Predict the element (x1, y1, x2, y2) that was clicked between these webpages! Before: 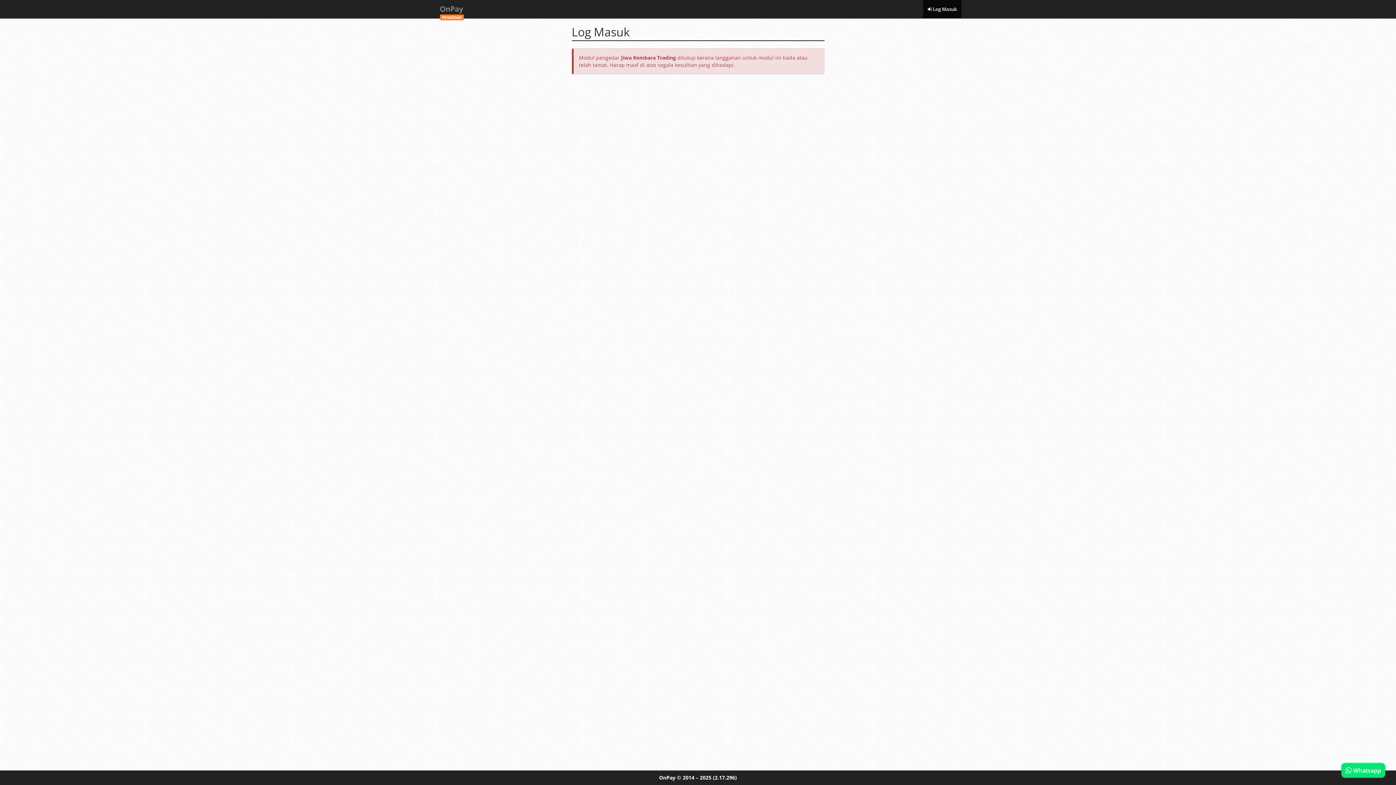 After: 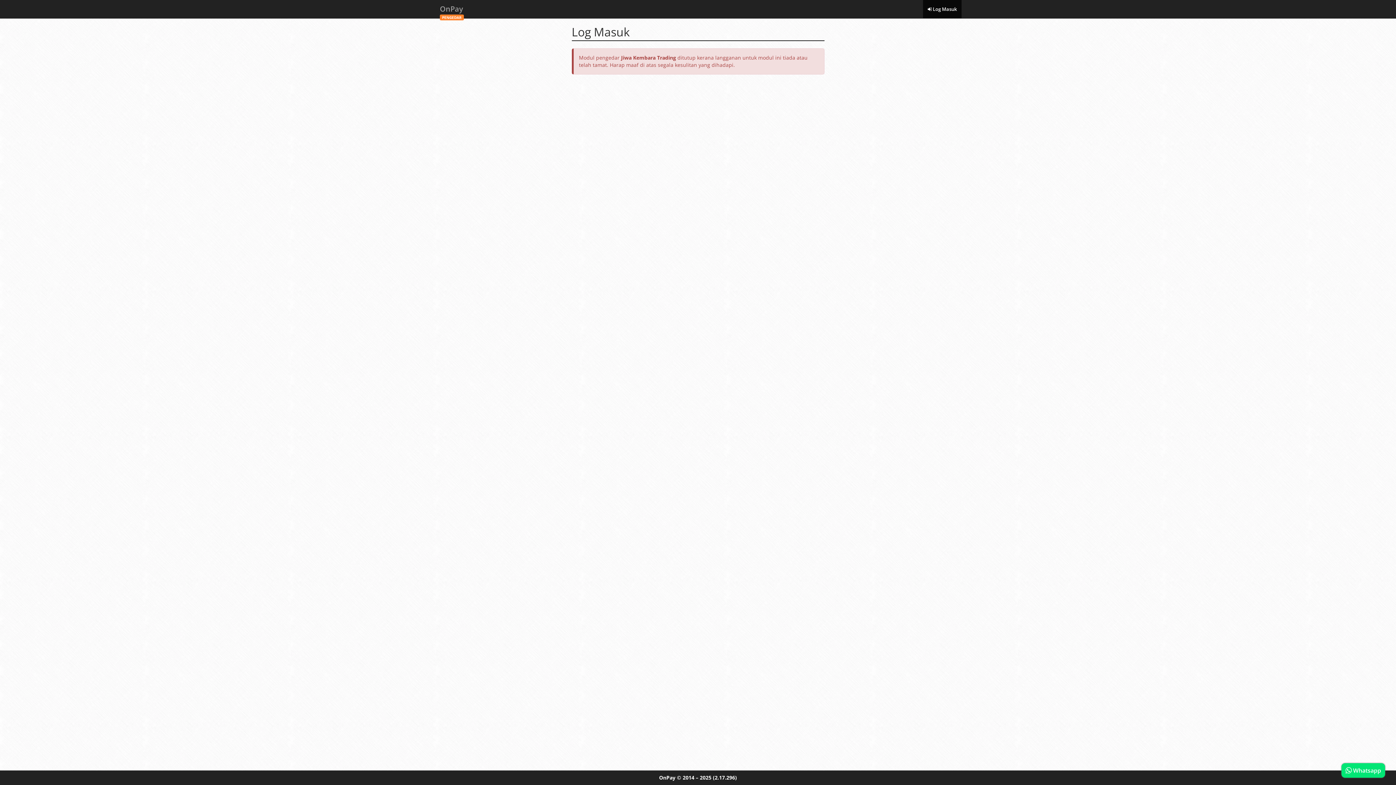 Action: bbox: (923, 0, 961, 18) label:  Log Masuk